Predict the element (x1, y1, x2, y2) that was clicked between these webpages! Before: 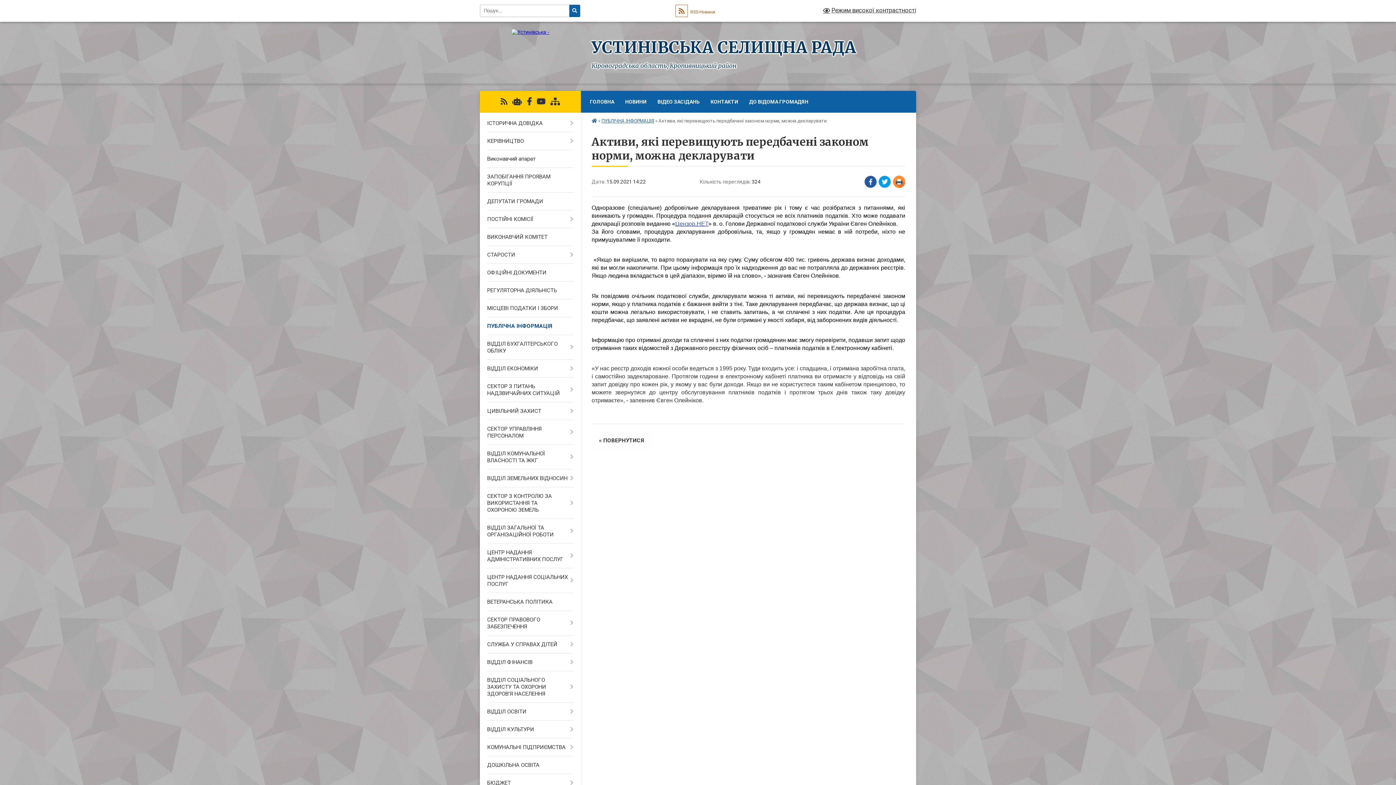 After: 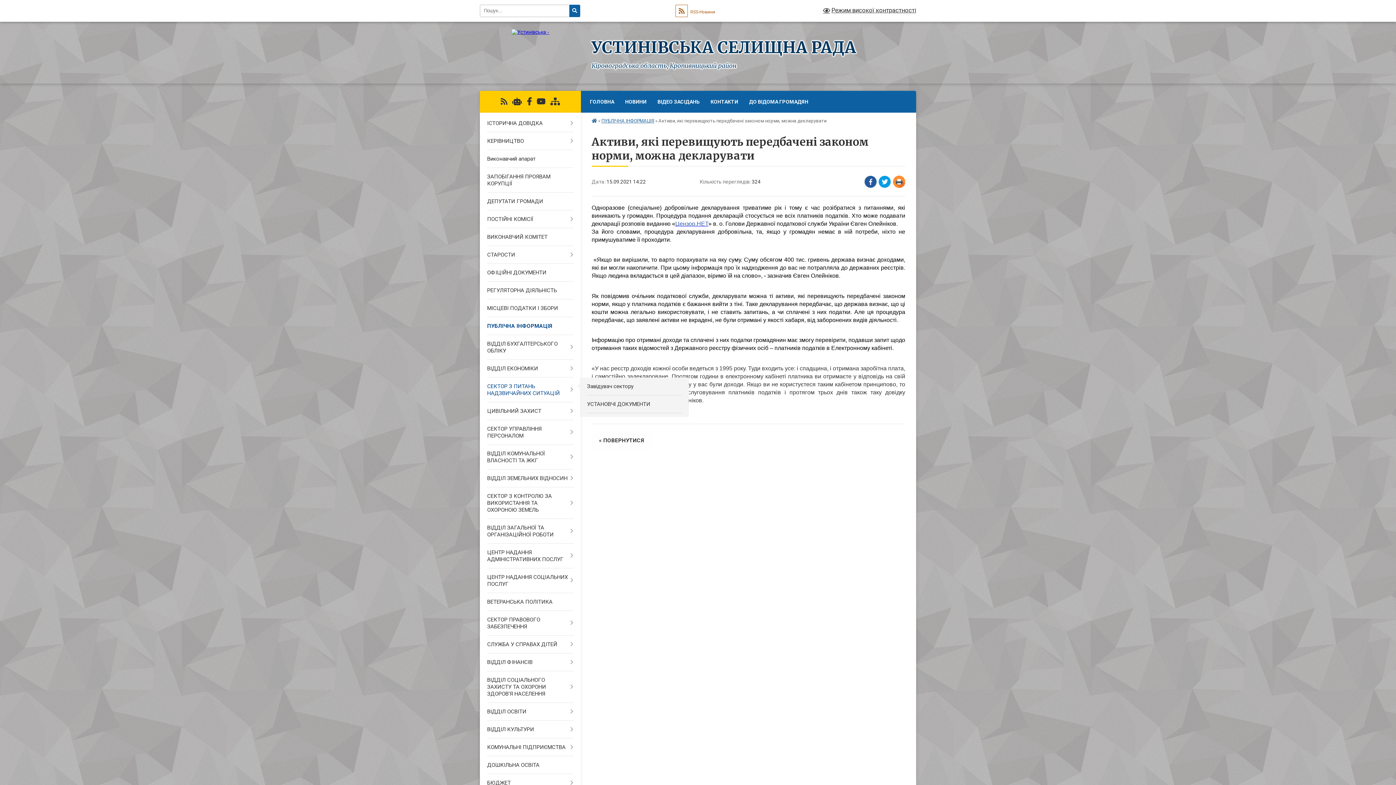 Action: label: СЕКТОР З ПИТАНЬ НАДЗВИЧАЙНИХ СИТУАЦІЙ bbox: (480, 377, 580, 402)